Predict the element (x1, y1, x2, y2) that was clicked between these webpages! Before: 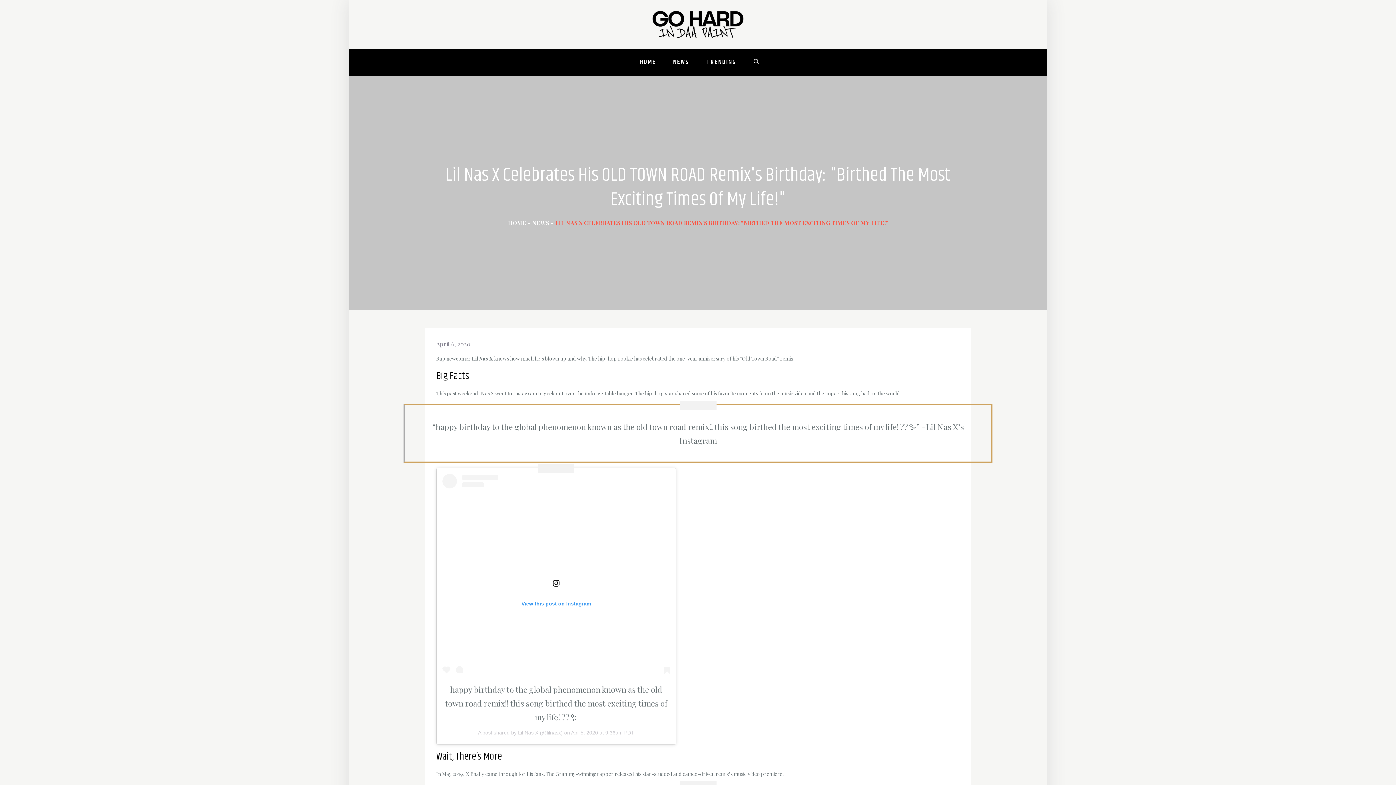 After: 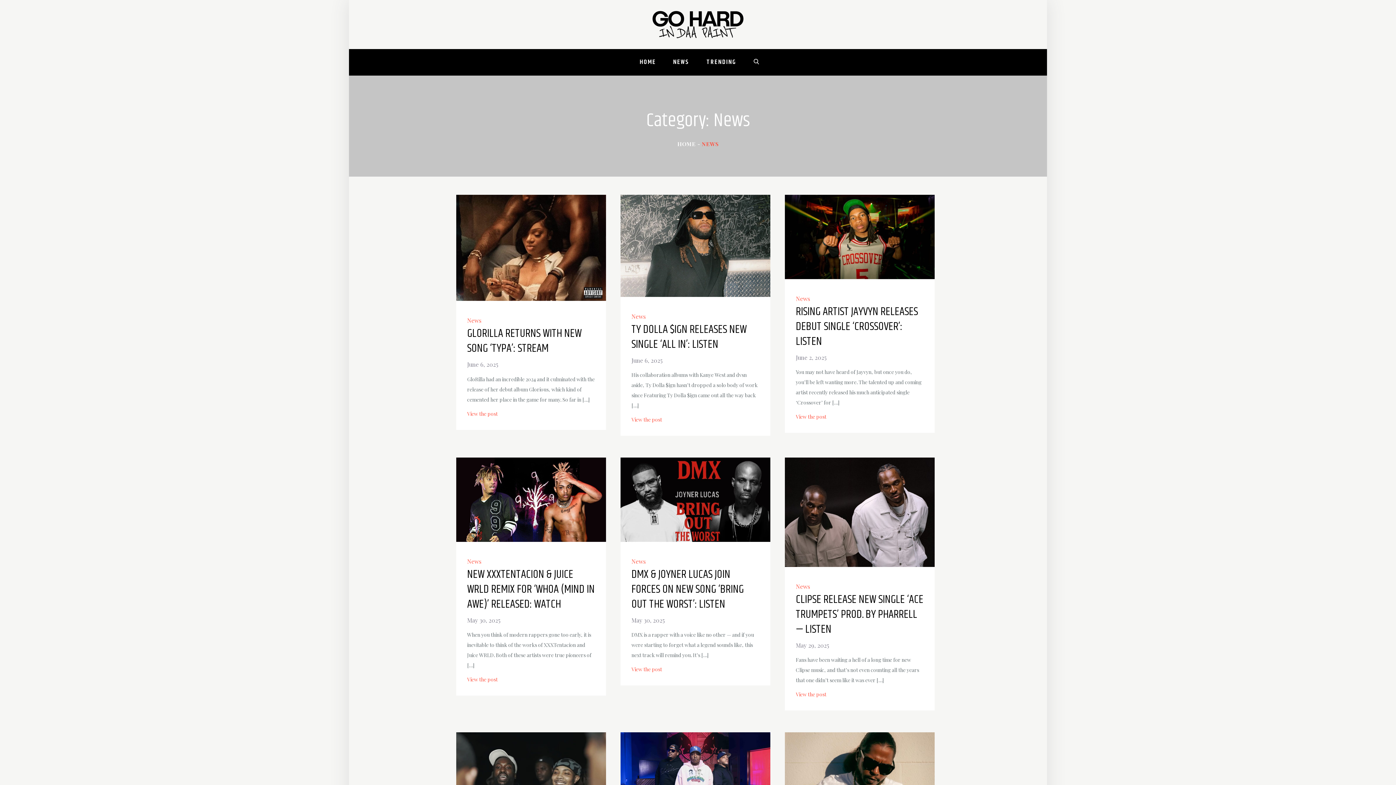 Action: label: NEWS bbox: (665, 48, 697, 75)